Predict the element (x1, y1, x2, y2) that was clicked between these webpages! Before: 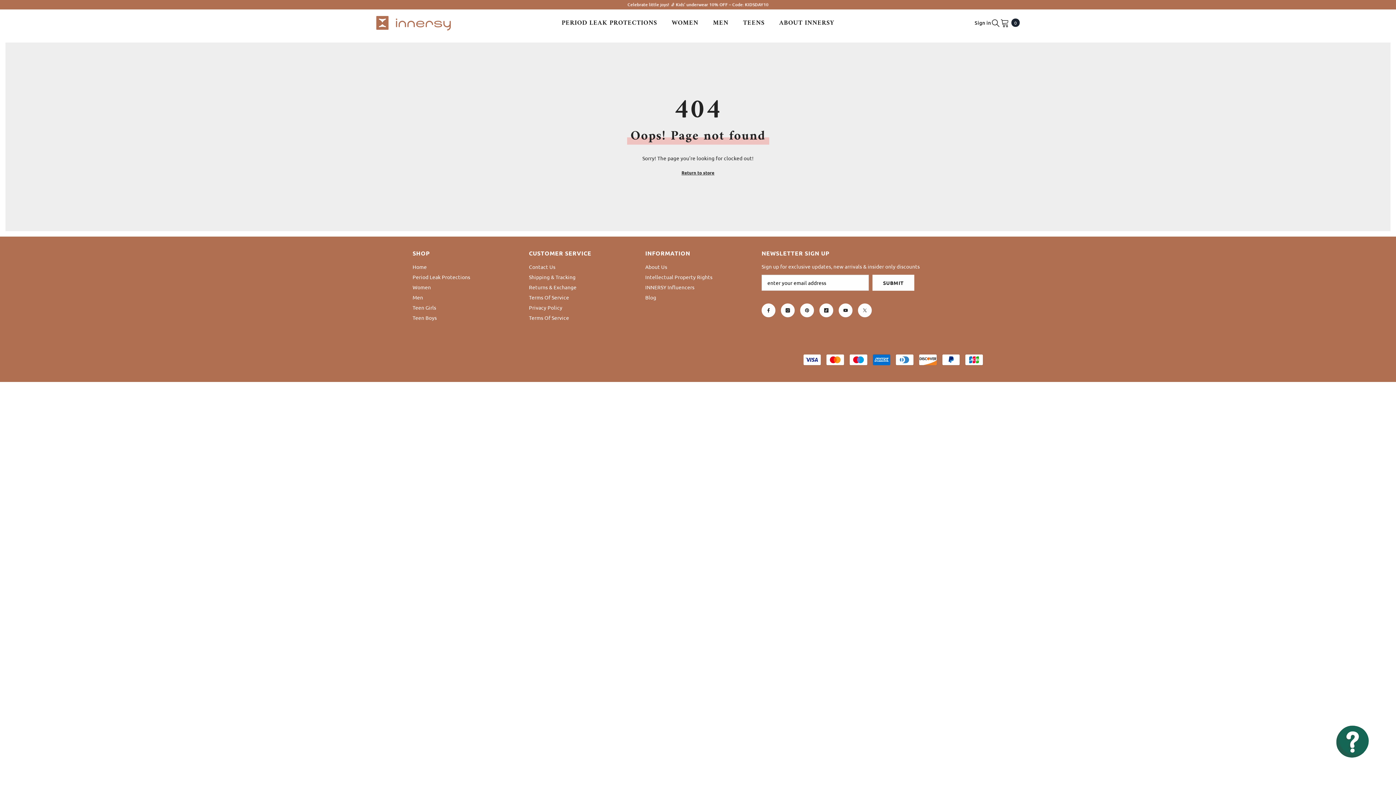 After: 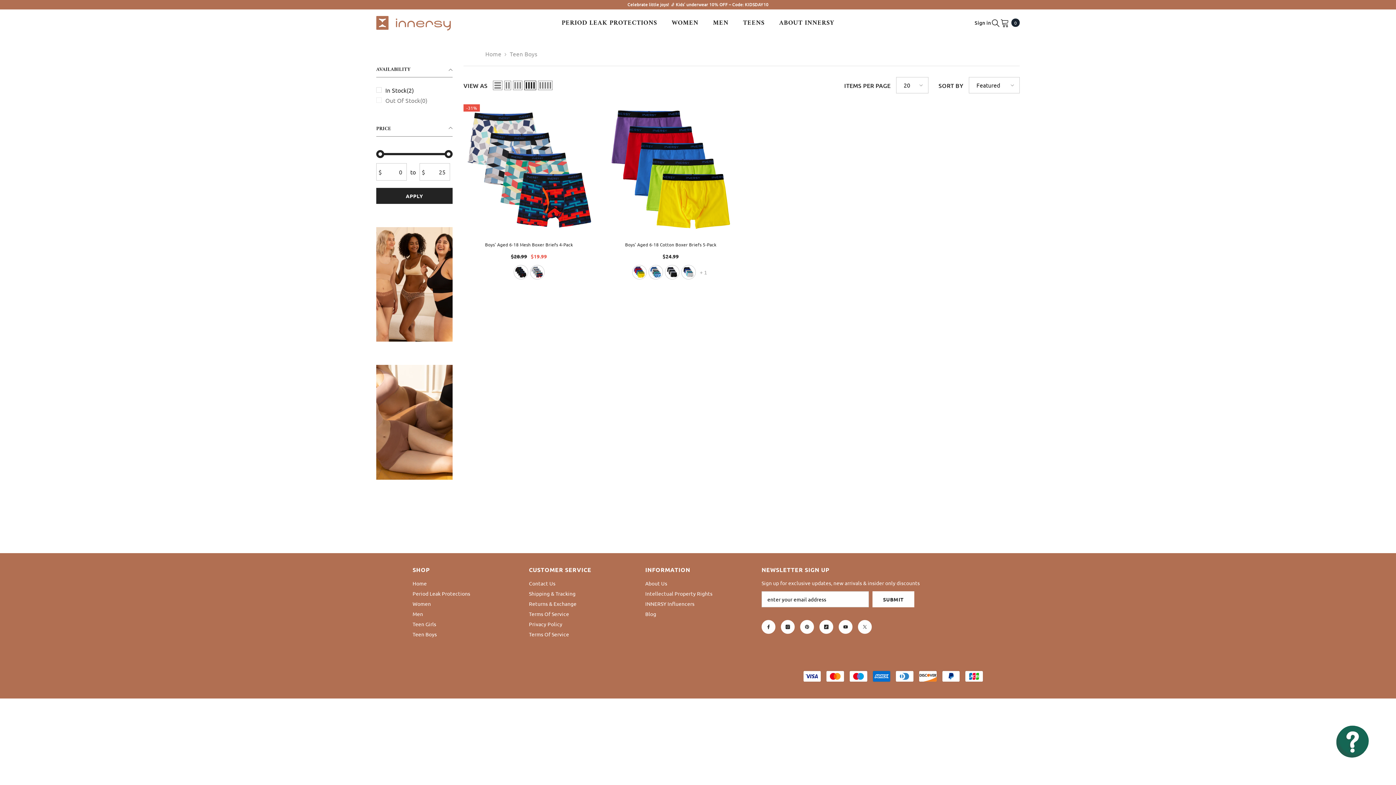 Action: label: Teen Boys bbox: (412, 312, 436, 322)